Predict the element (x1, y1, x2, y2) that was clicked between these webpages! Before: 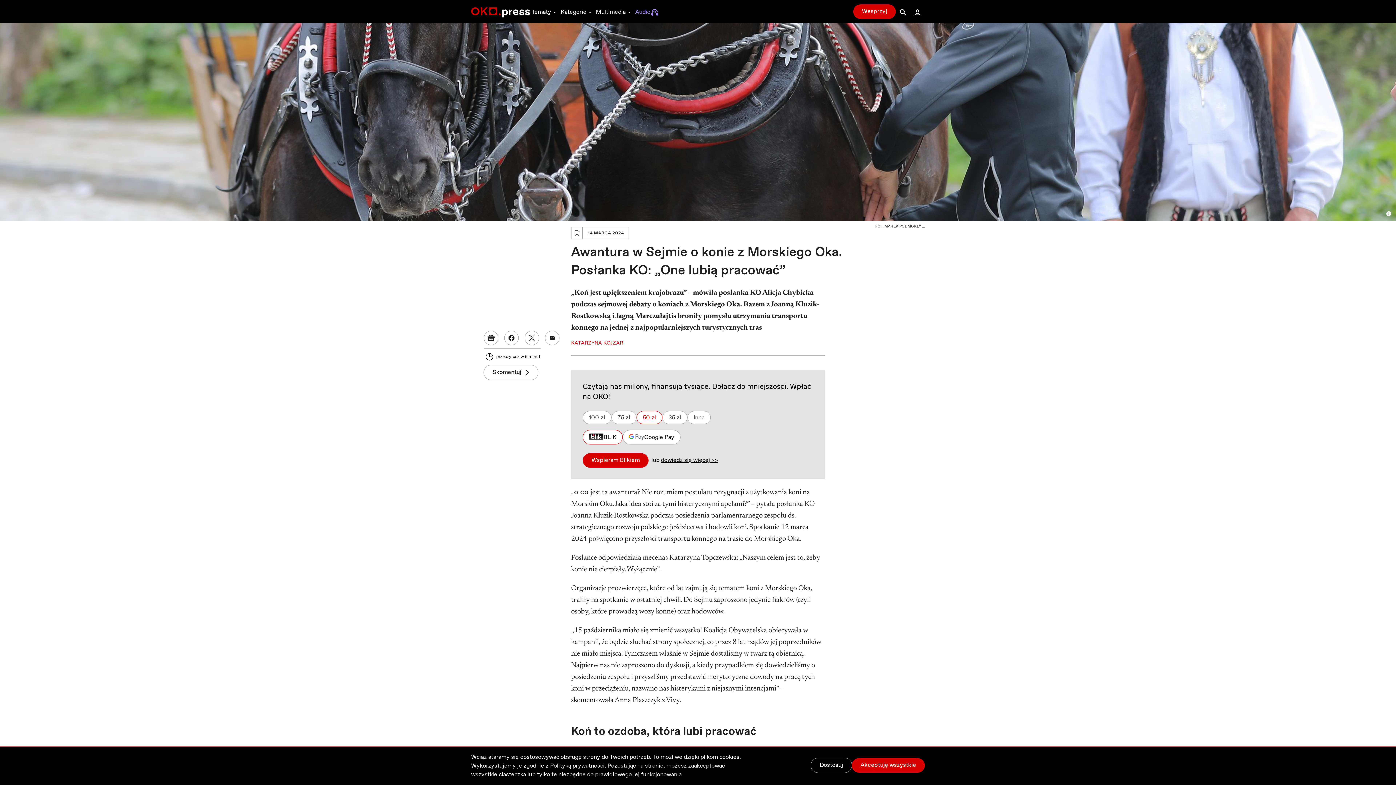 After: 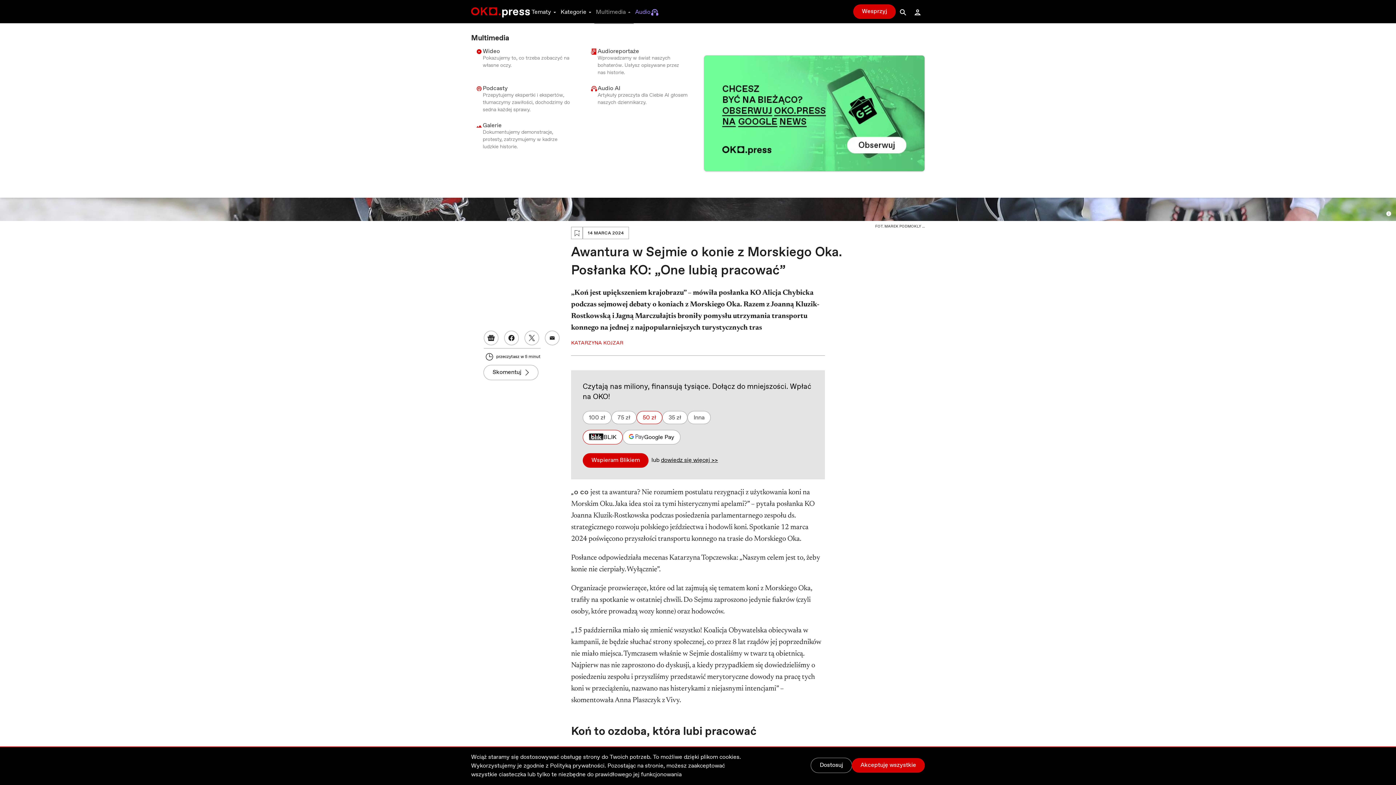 Action: label: Multimedia bbox: (594, 0, 633, 23)